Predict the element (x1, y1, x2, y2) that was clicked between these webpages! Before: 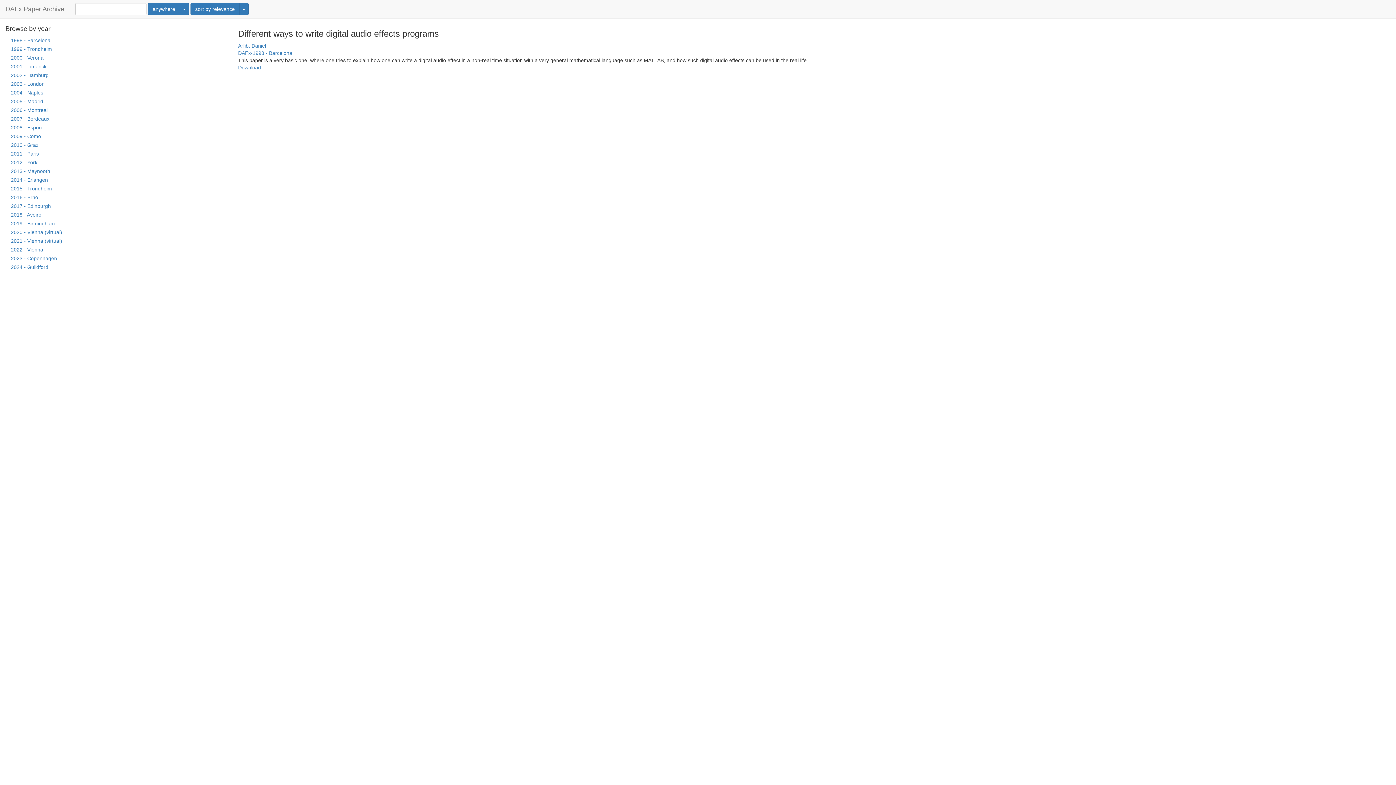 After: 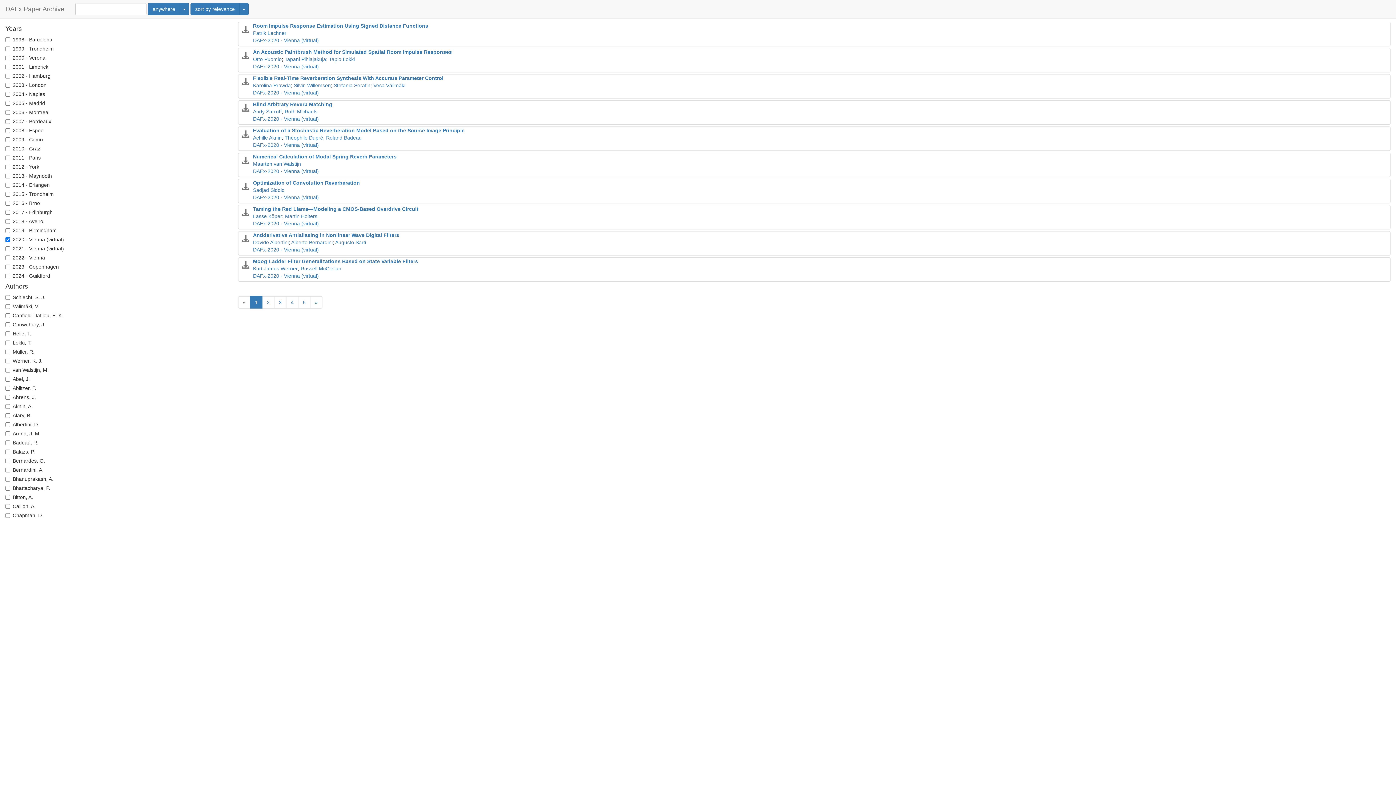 Action: label: 2020 - Vienna (virtual) bbox: (5, 228, 227, 236)